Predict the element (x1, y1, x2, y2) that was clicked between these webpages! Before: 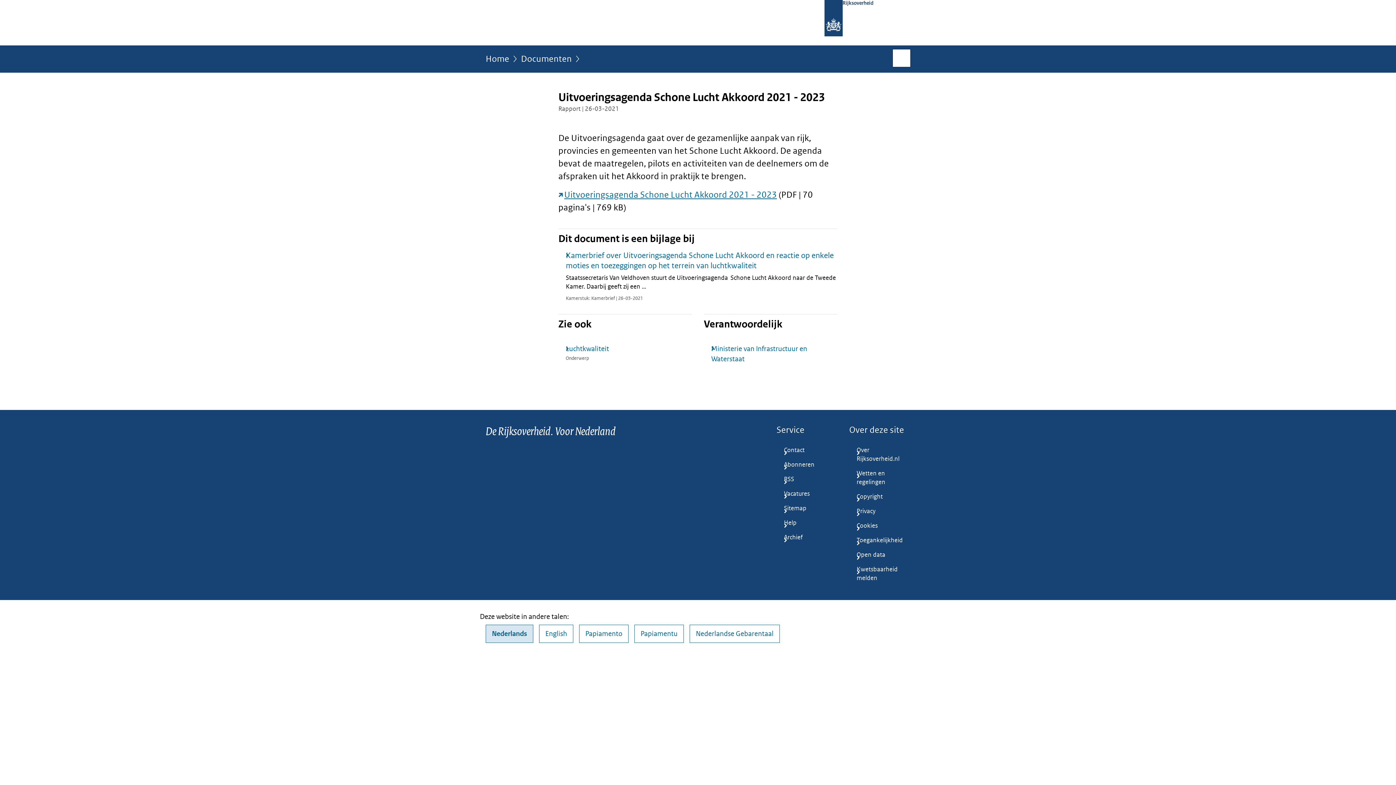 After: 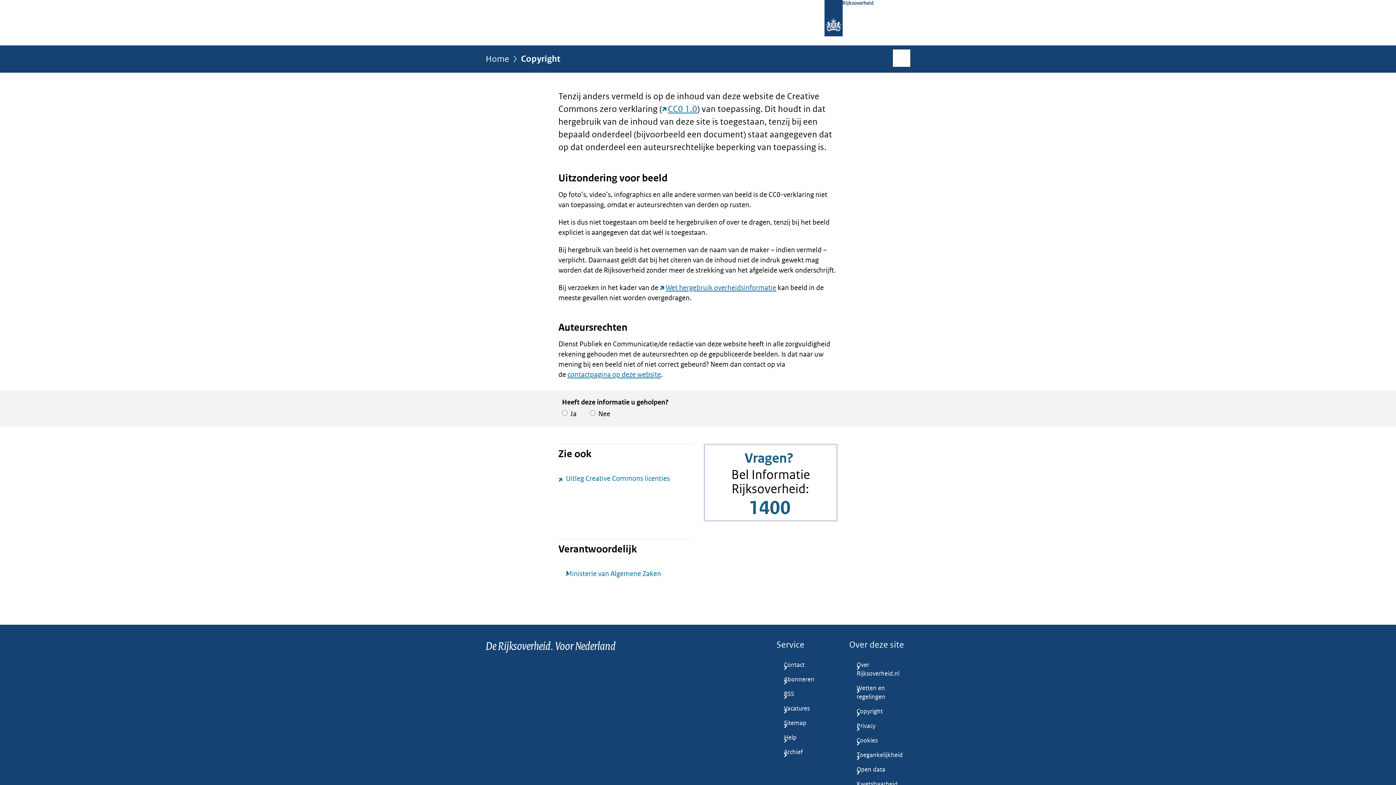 Action: label: Copyright bbox: (849, 489, 910, 504)